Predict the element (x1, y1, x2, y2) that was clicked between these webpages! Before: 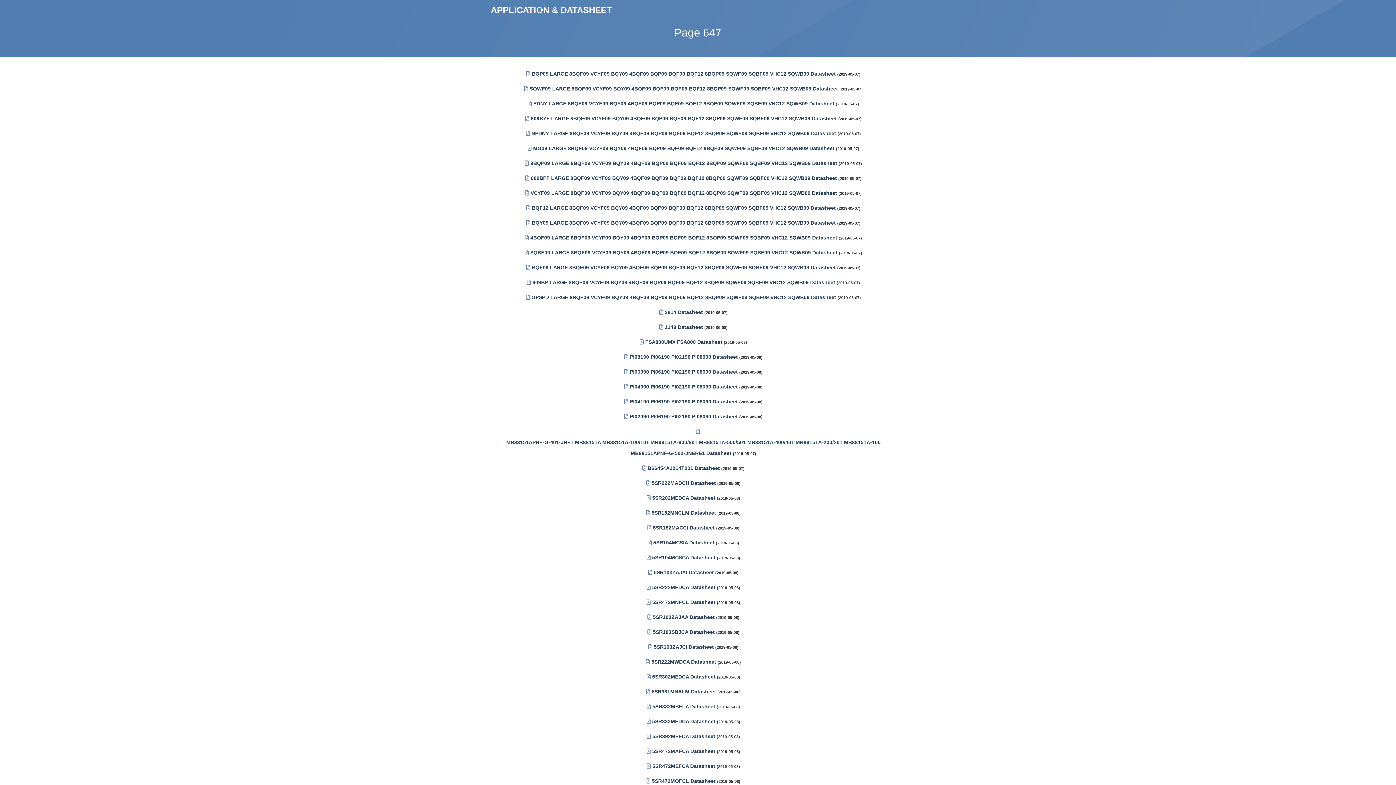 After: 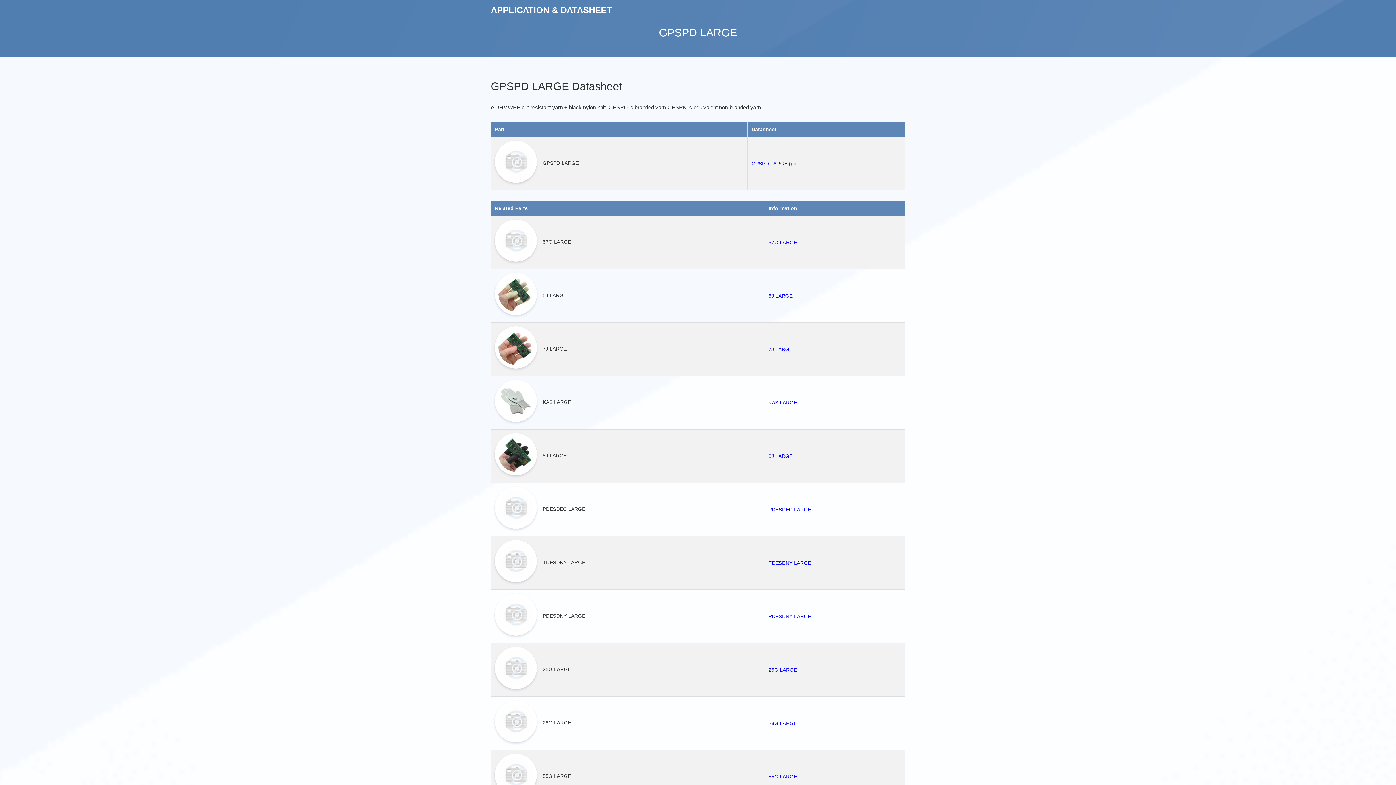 Action: label: GPSPD LARGE 8BQF09 VCYF09 BQY09 4BQF09 BQP09 BQF09 BQF12 8BQP09 SQWF09 SQBF09 VHC12 SQWB09 Datasheet bbox: (531, 294, 836, 300)